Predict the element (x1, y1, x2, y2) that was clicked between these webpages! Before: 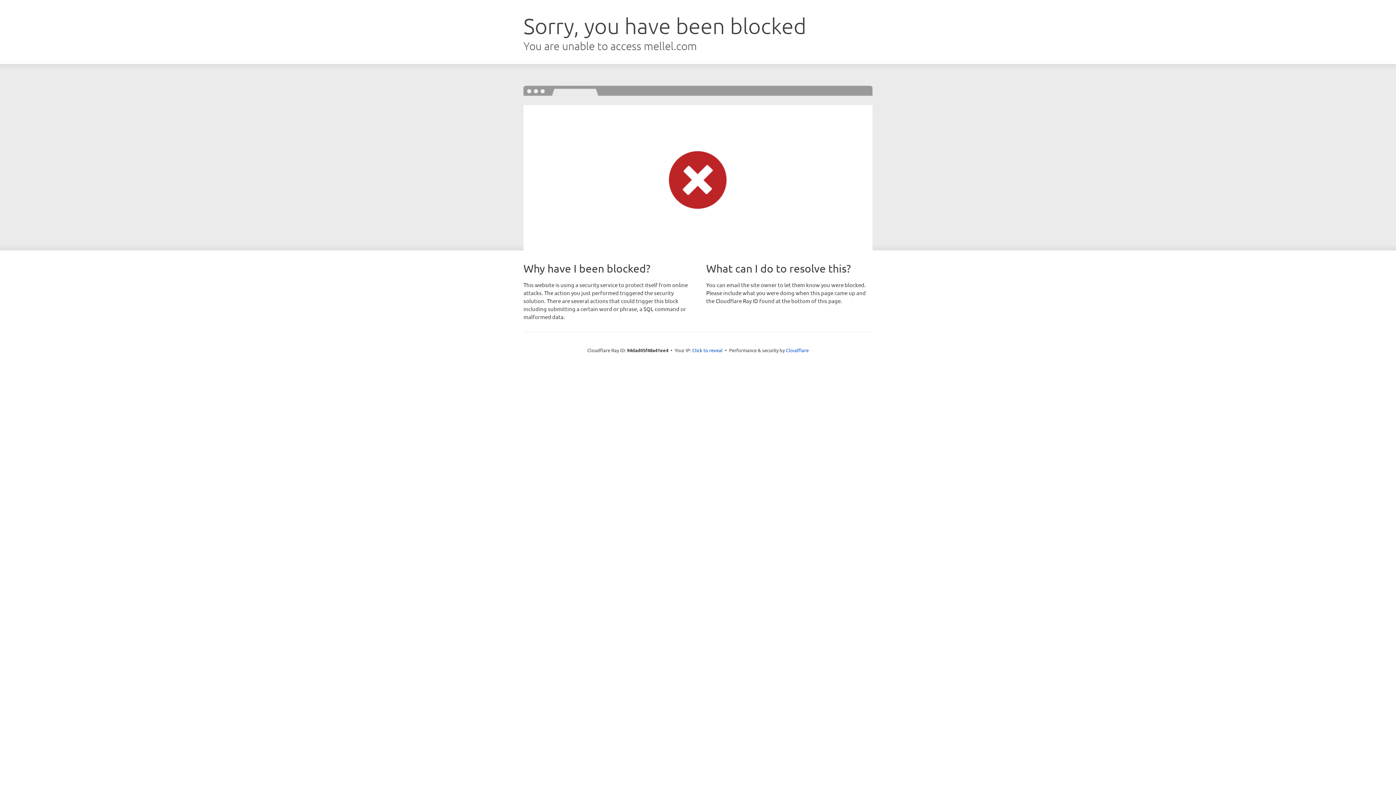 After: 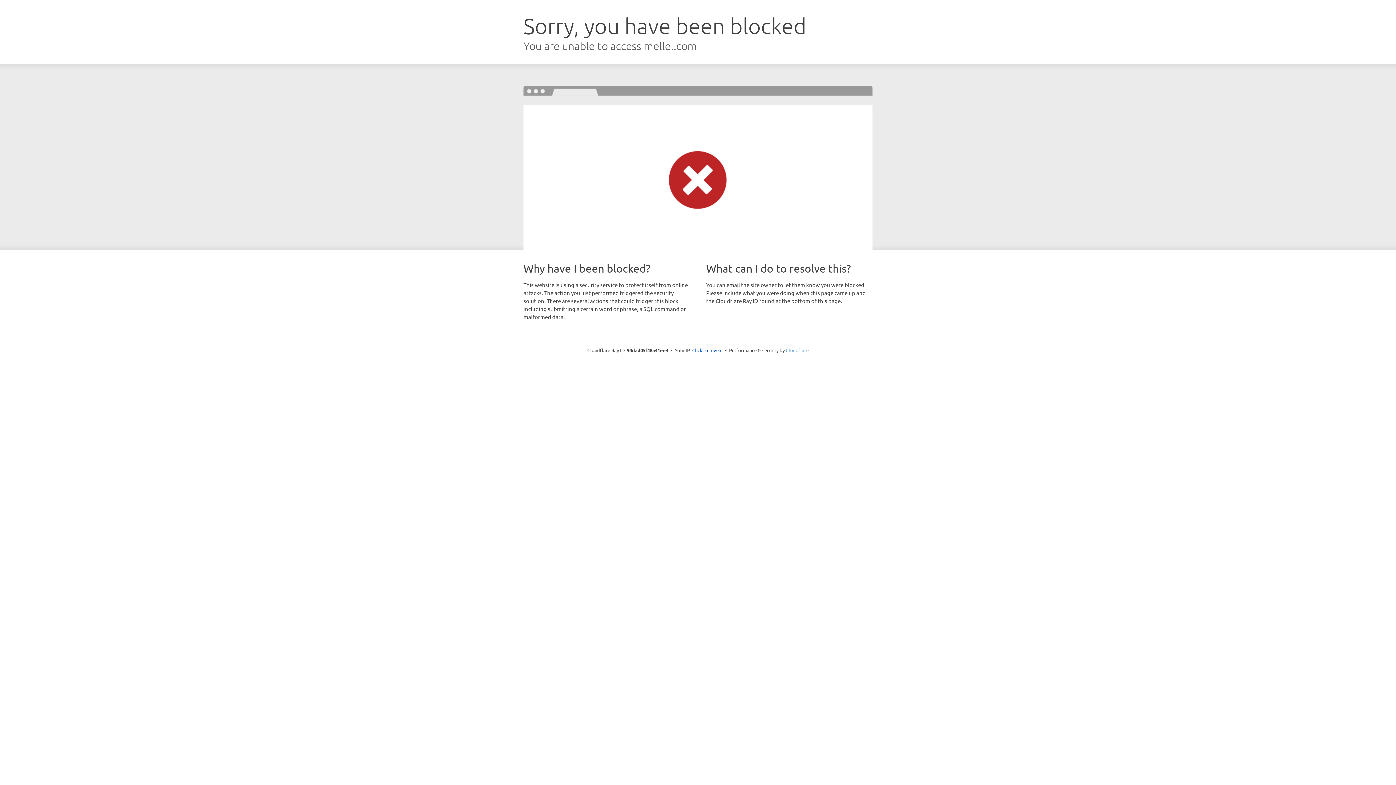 Action: label: Cloudflare bbox: (786, 347, 808, 353)